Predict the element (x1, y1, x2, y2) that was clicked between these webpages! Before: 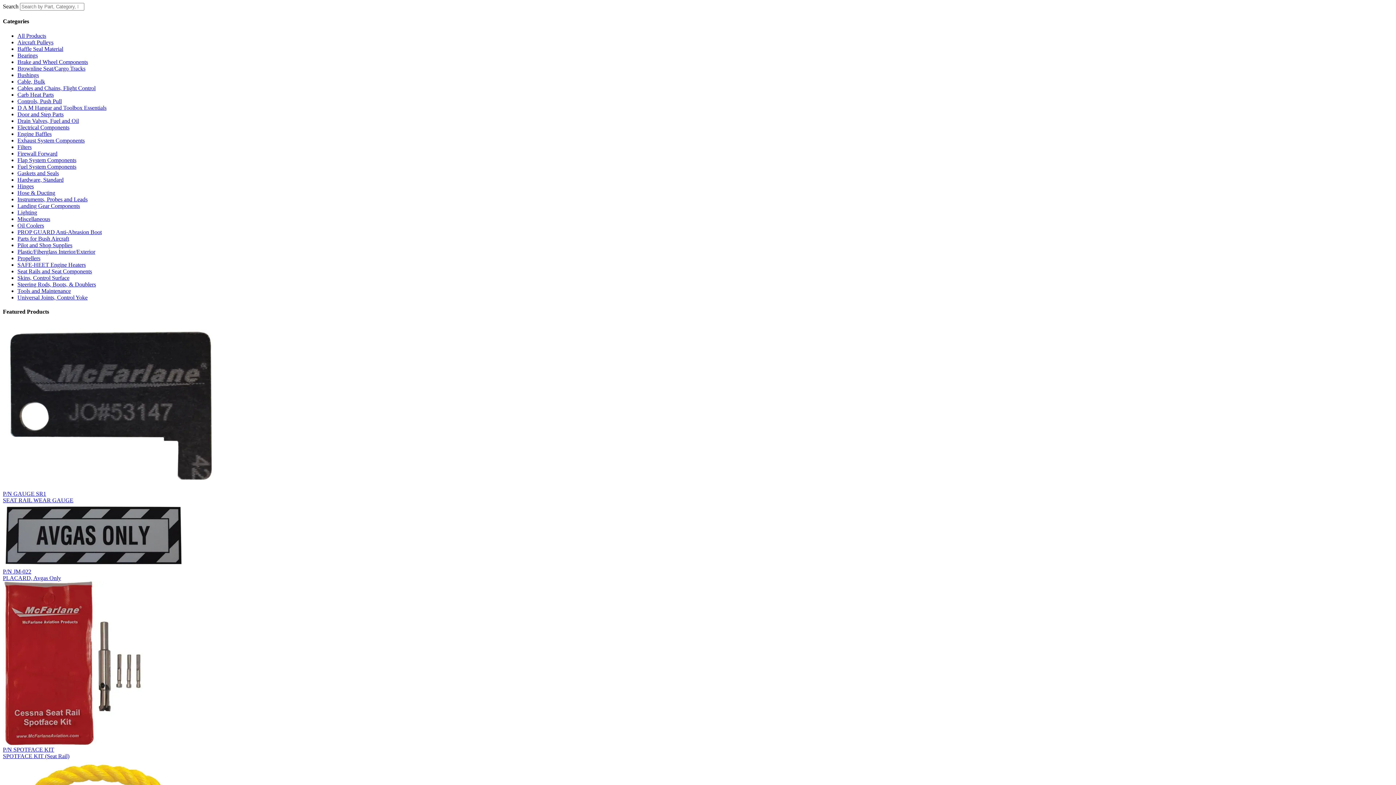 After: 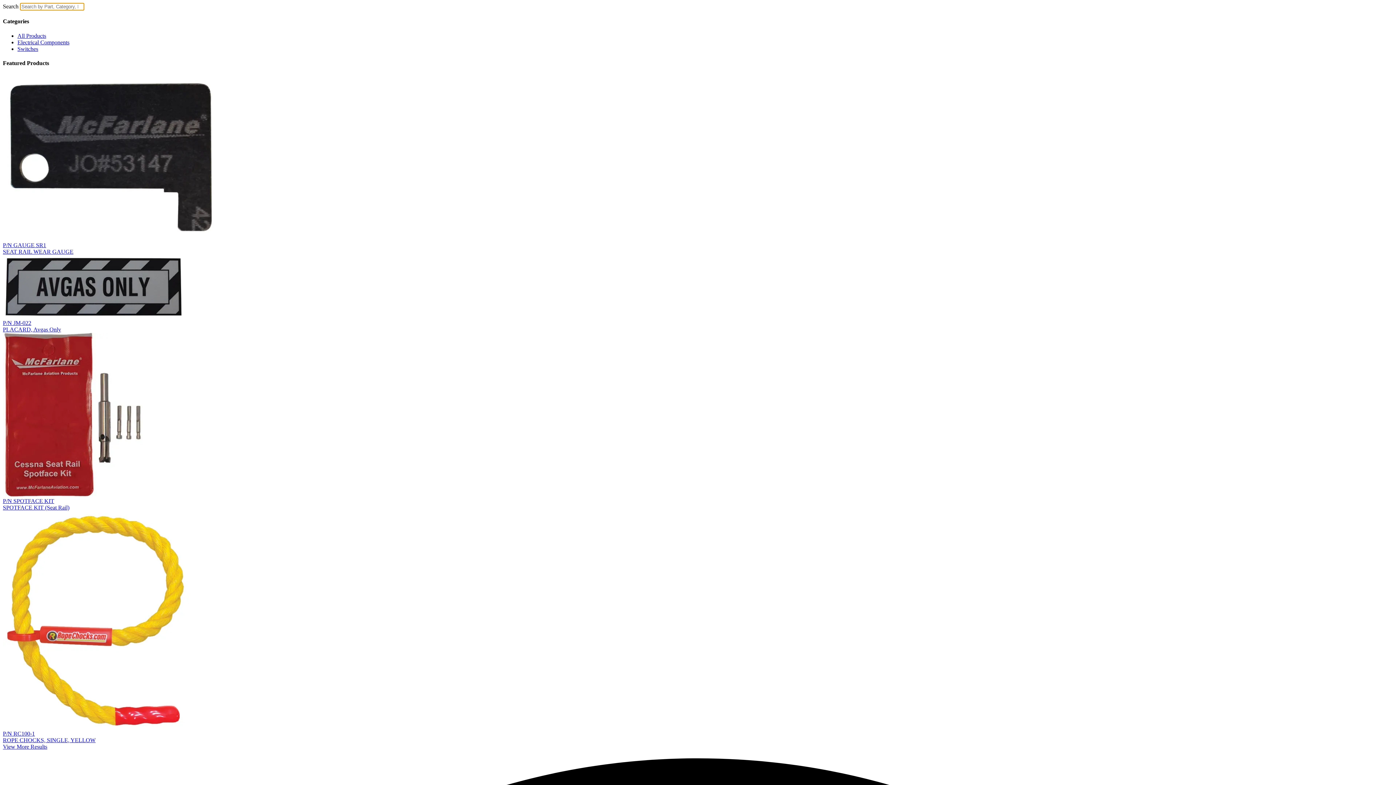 Action: label: Electrical Components bbox: (17, 124, 69, 130)